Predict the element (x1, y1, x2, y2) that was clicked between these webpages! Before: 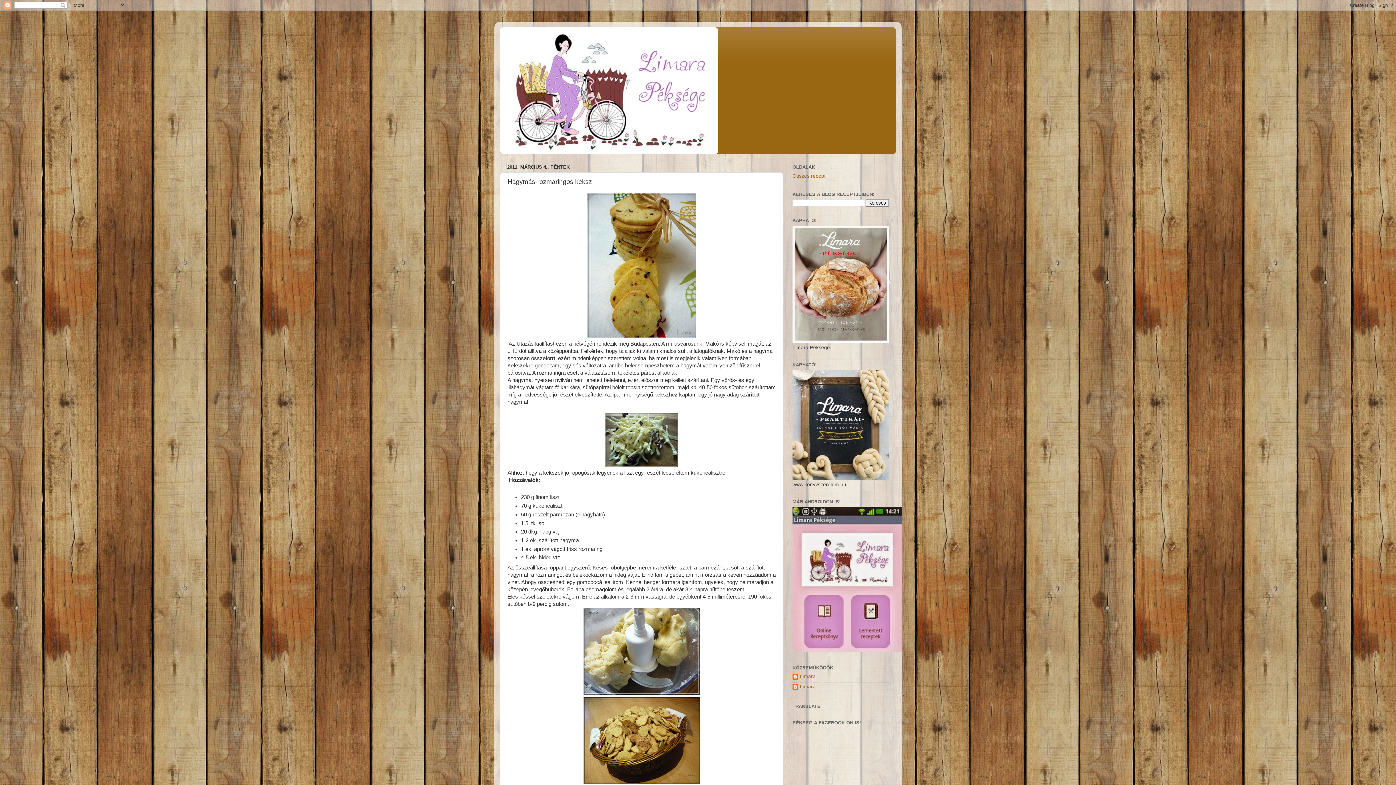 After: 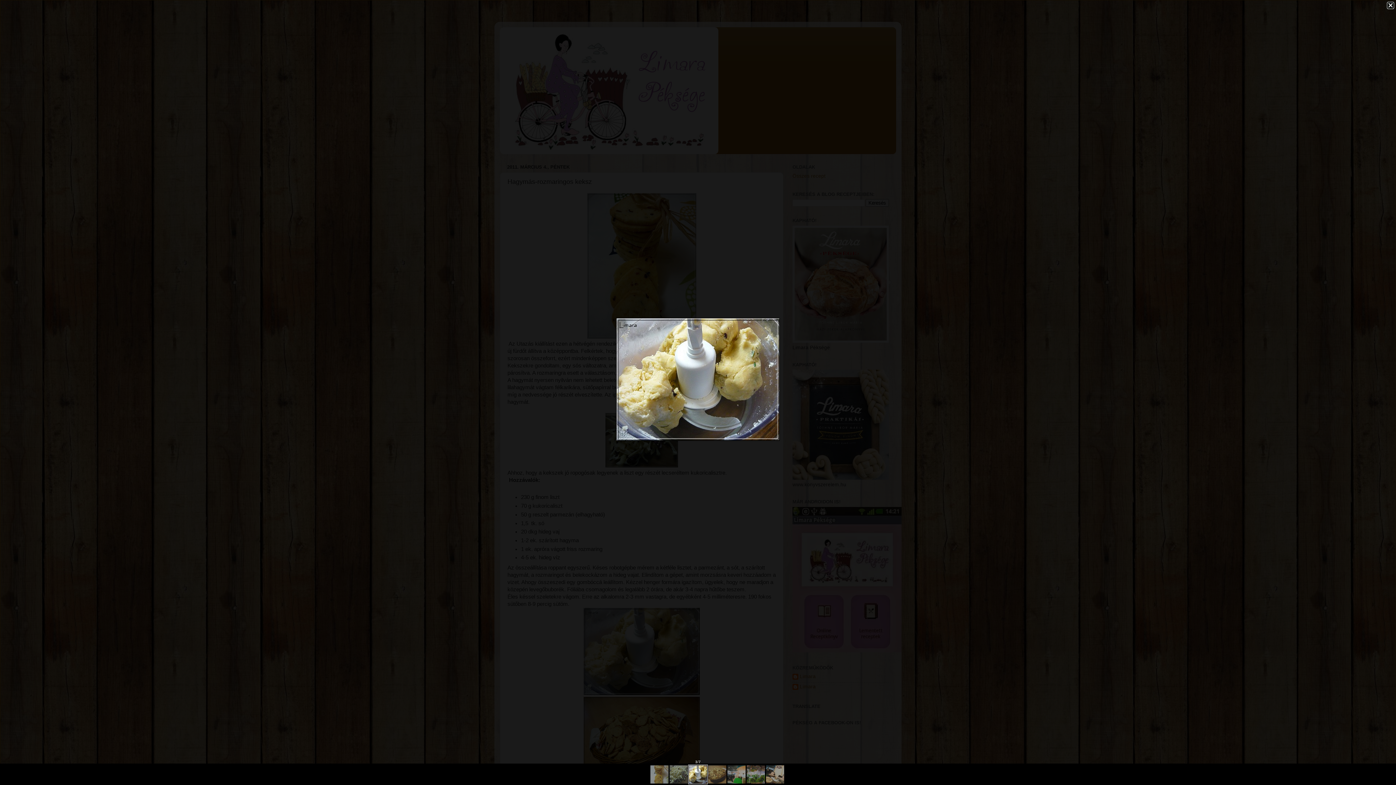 Action: bbox: (583, 690, 700, 696)